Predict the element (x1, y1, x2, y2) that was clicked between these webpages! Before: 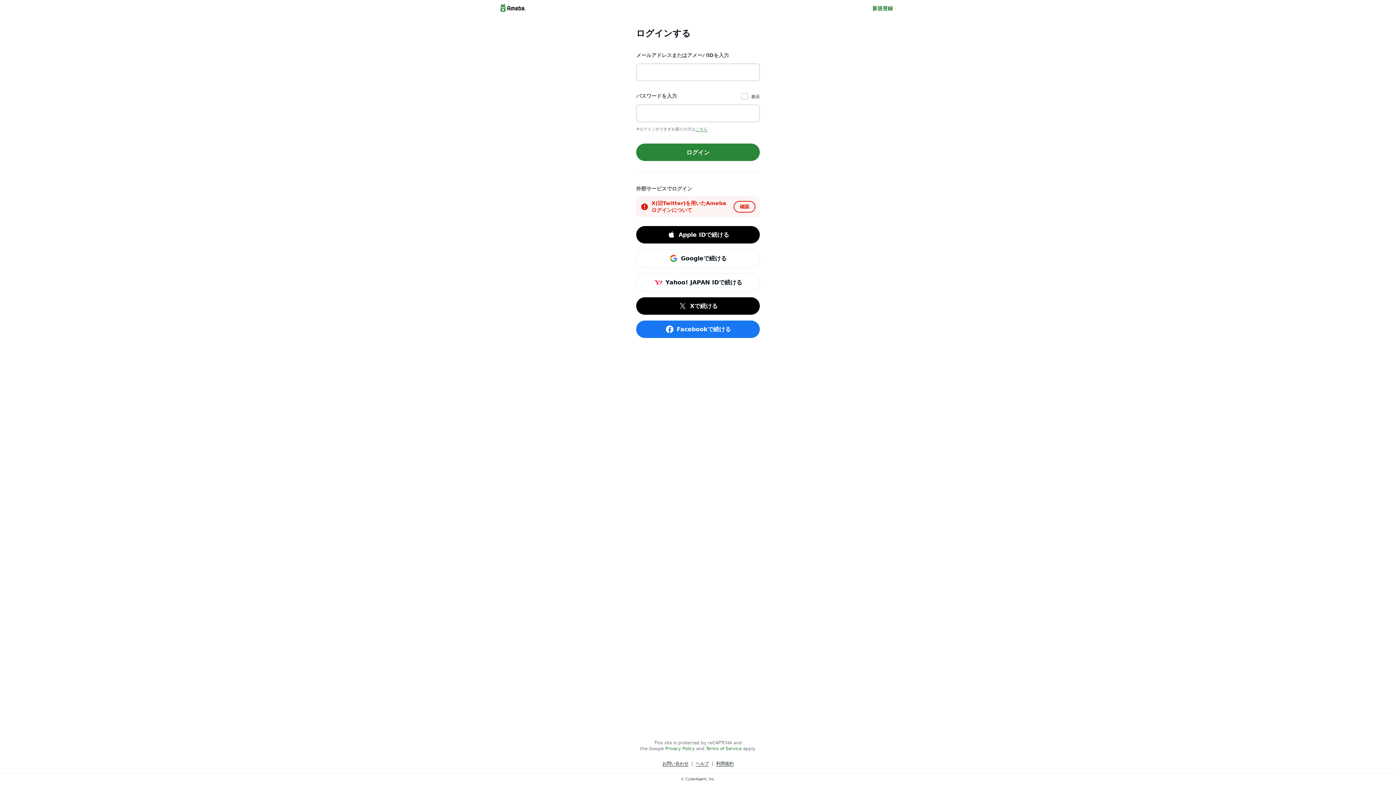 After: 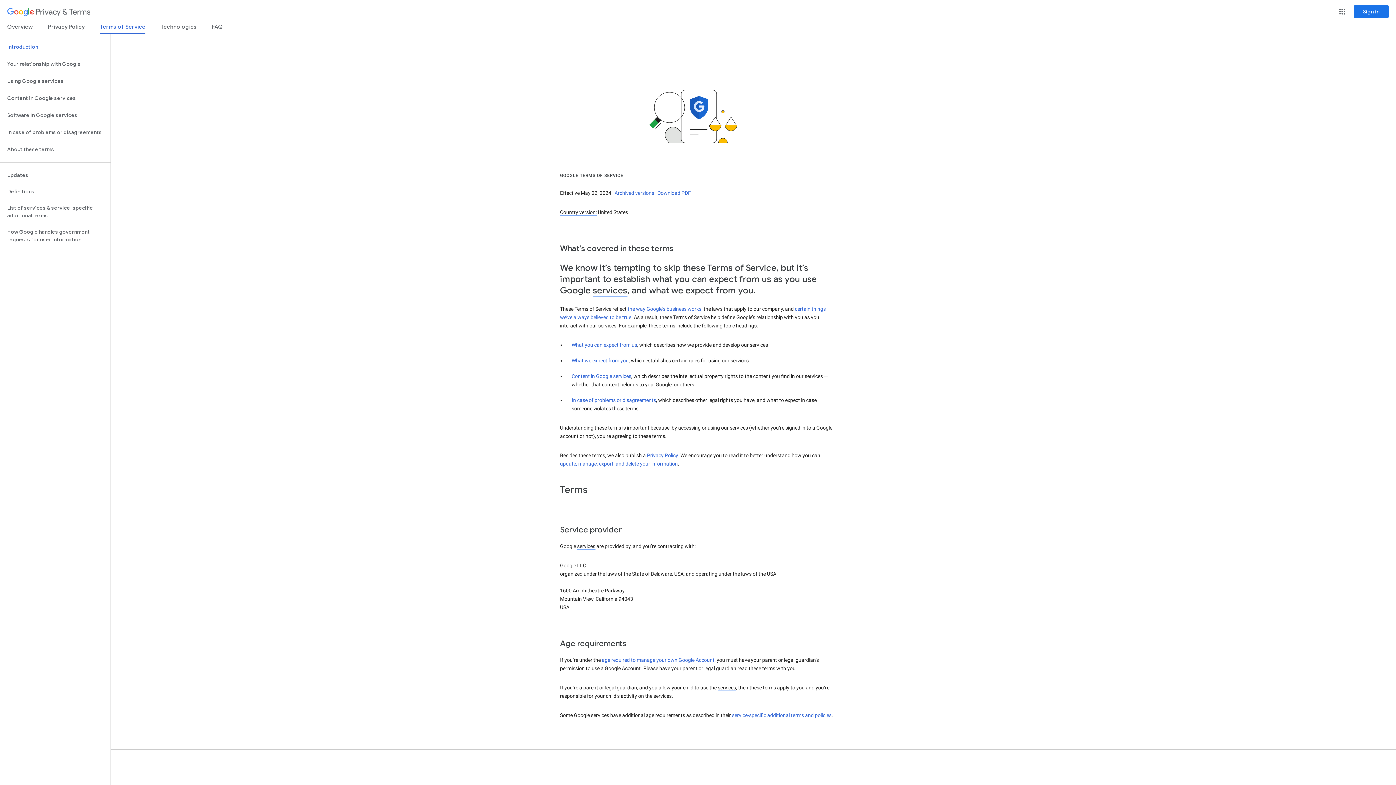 Action: label: Terms of Service bbox: (706, 746, 741, 751)